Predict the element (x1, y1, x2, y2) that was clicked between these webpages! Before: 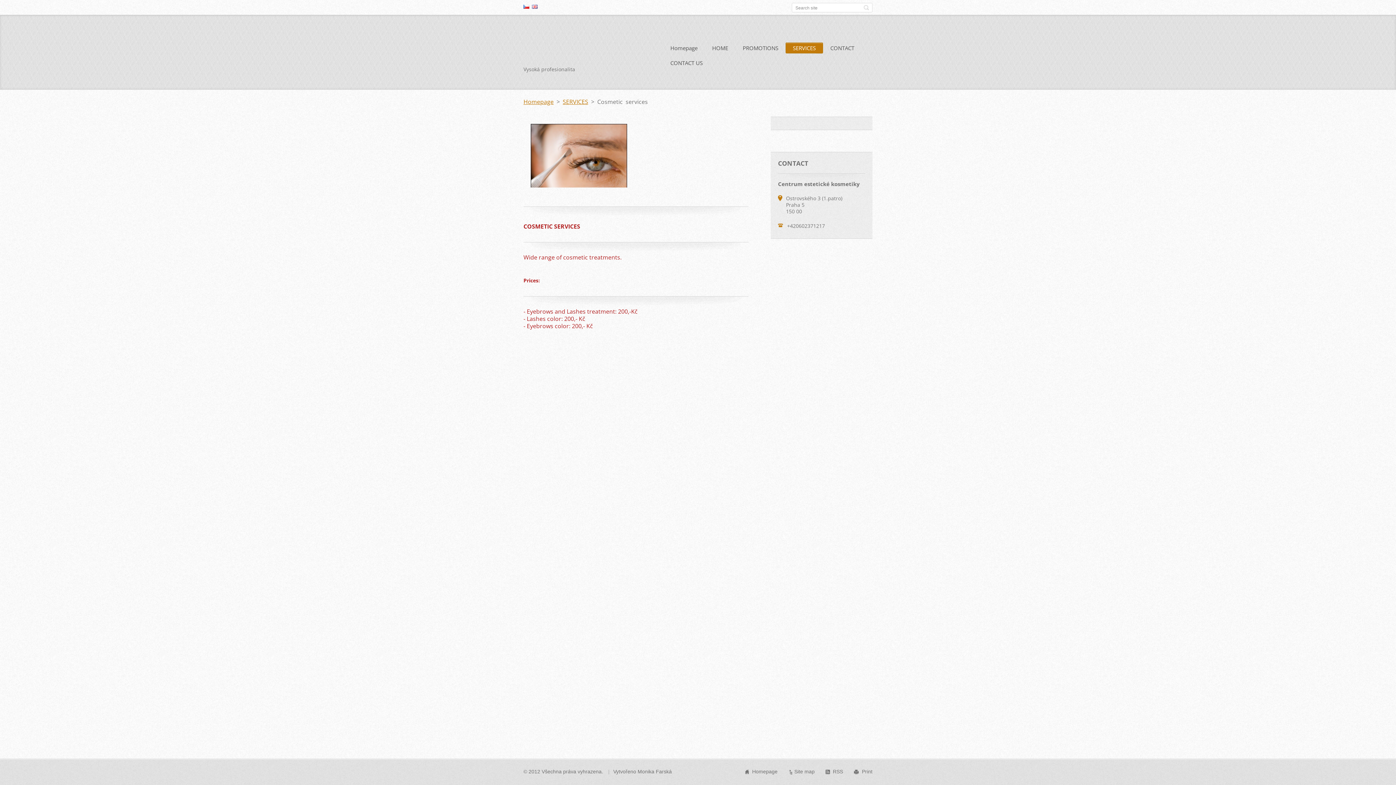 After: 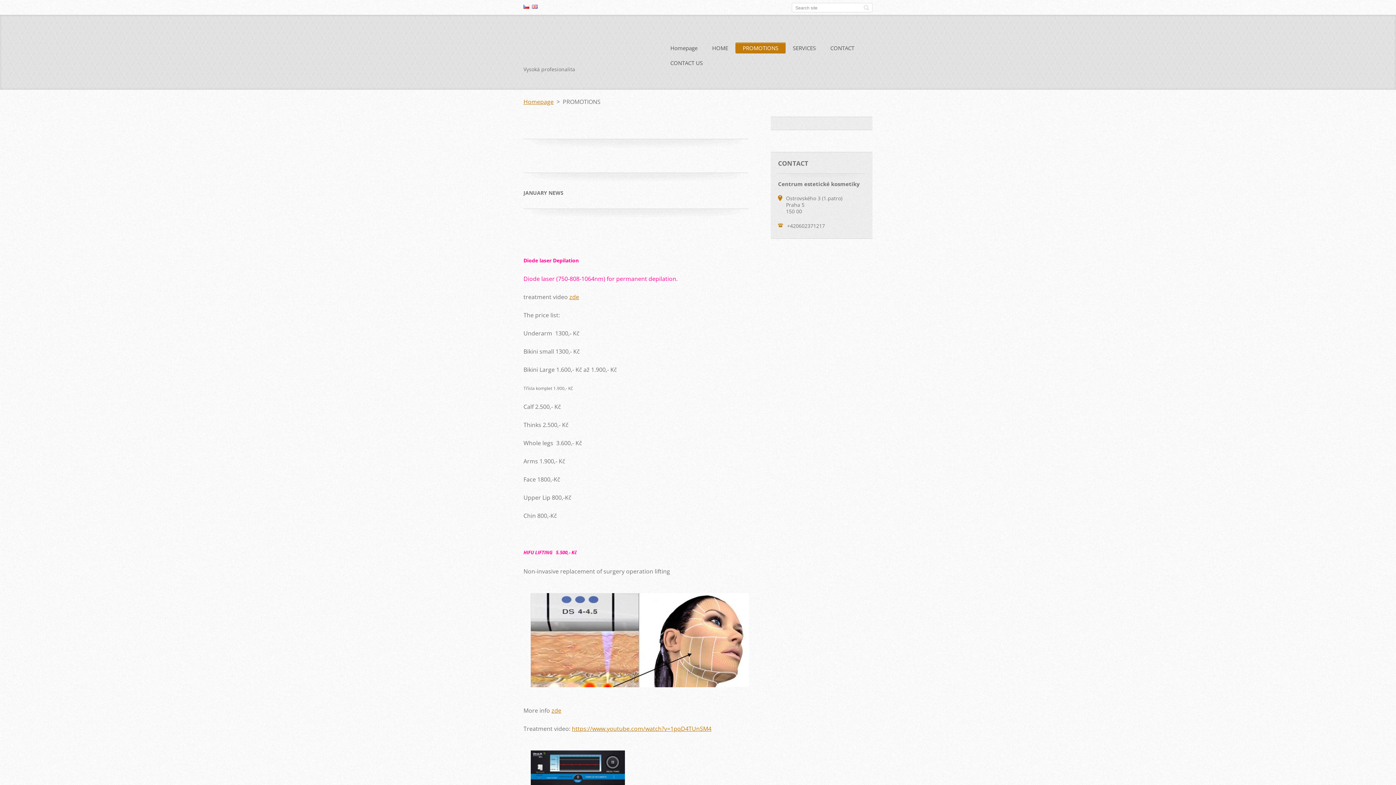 Action: bbox: (735, 42, 785, 55) label: PROMOTIONS